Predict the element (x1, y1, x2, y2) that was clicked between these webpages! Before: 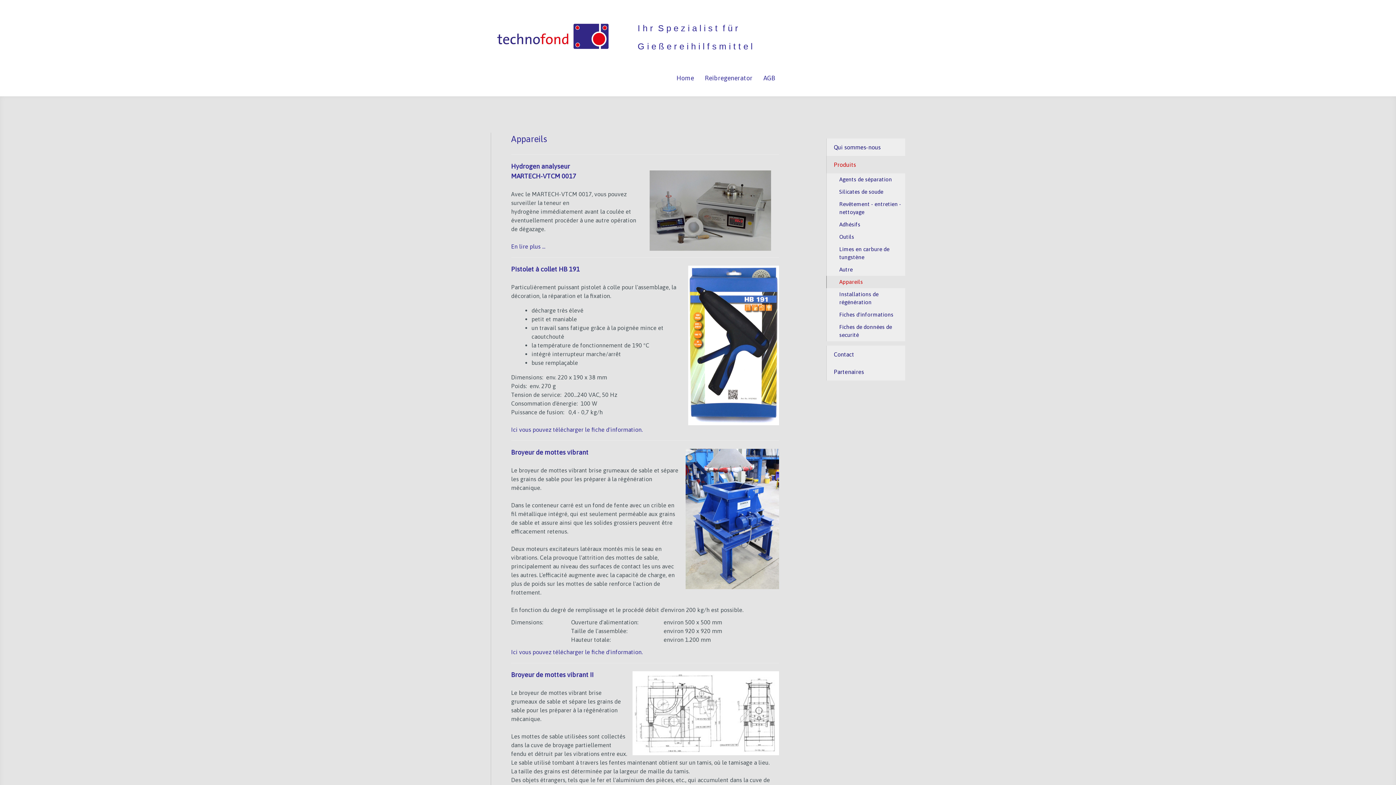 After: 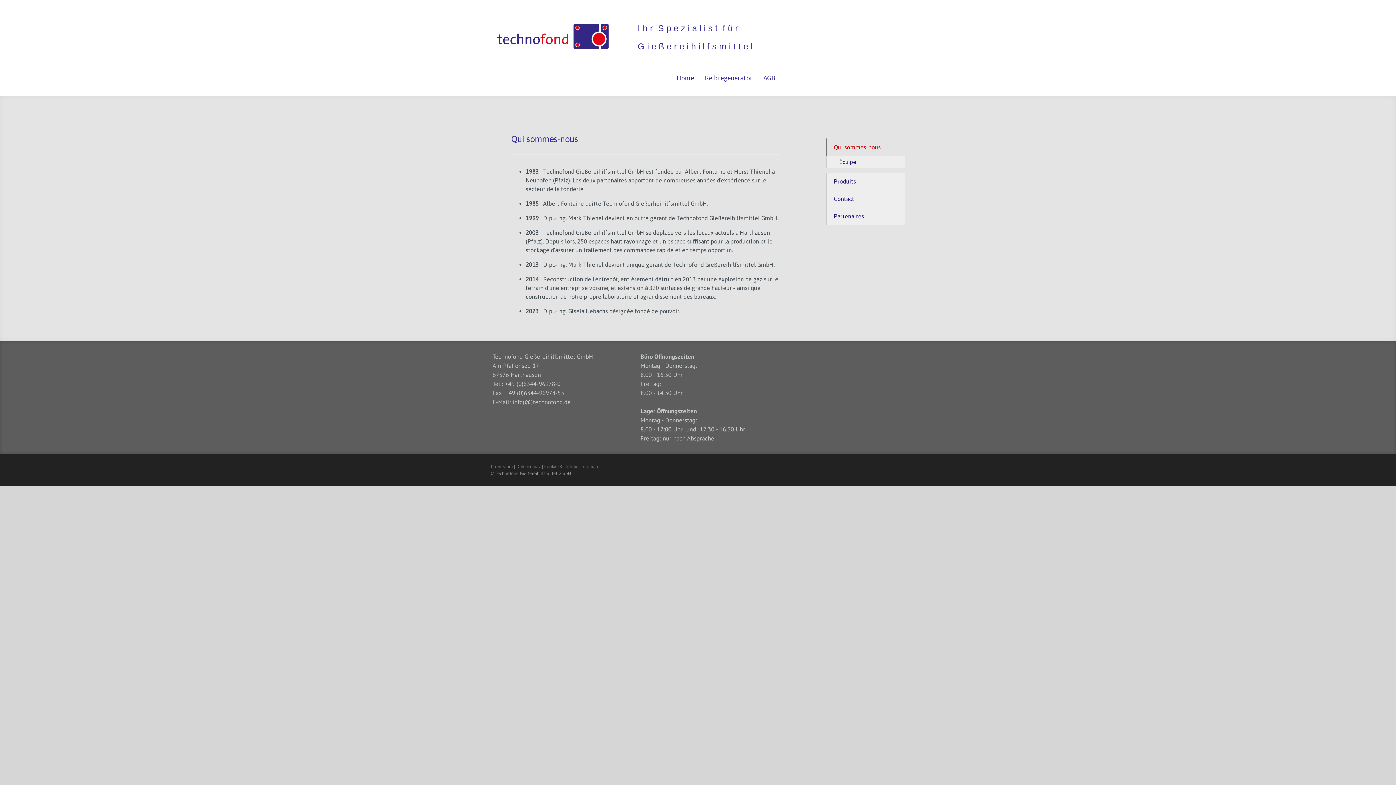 Action: bbox: (826, 138, 905, 156) label: Qui sommes-nous